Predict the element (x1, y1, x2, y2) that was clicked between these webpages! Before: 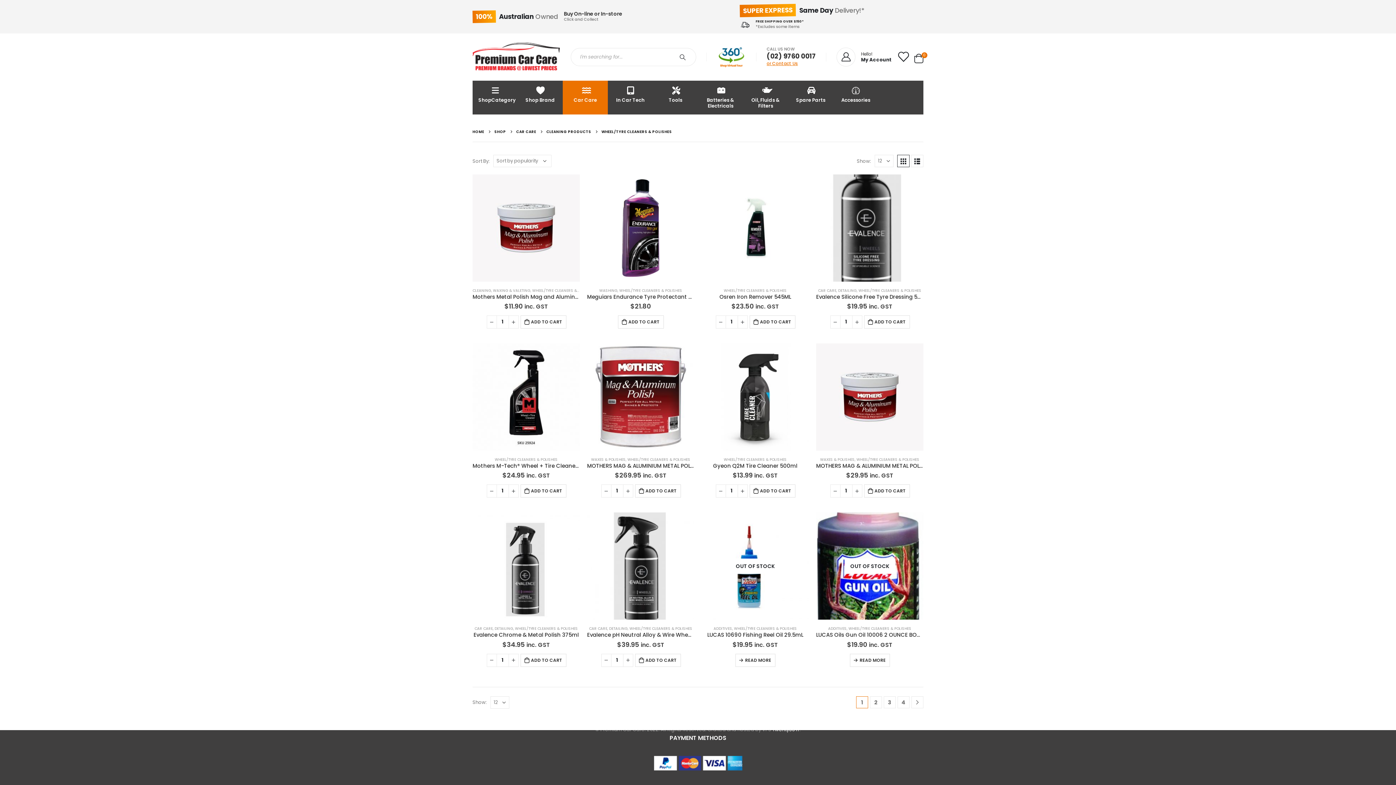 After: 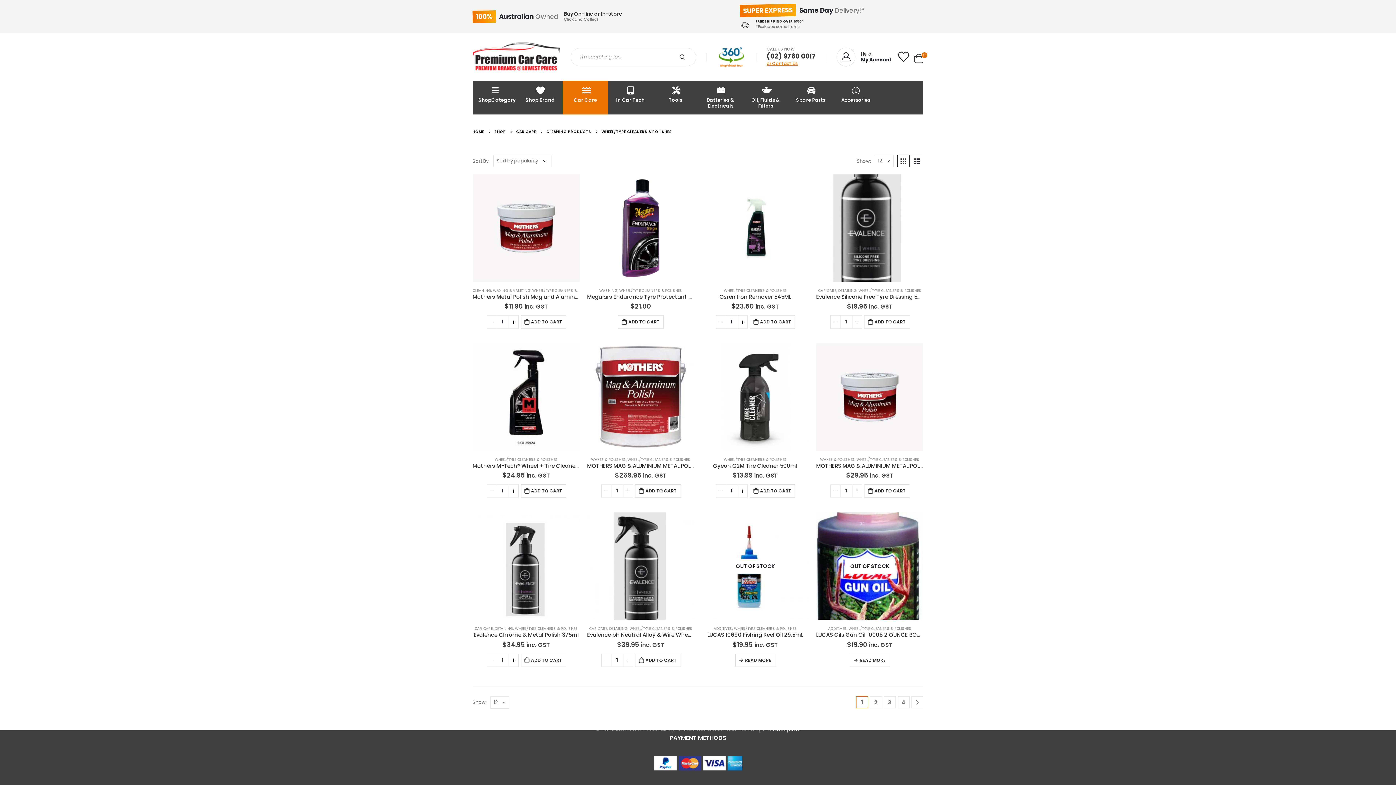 Action: label: WHEEL/TYRE CLEANERS & POLISHES bbox: (627, 457, 690, 462)